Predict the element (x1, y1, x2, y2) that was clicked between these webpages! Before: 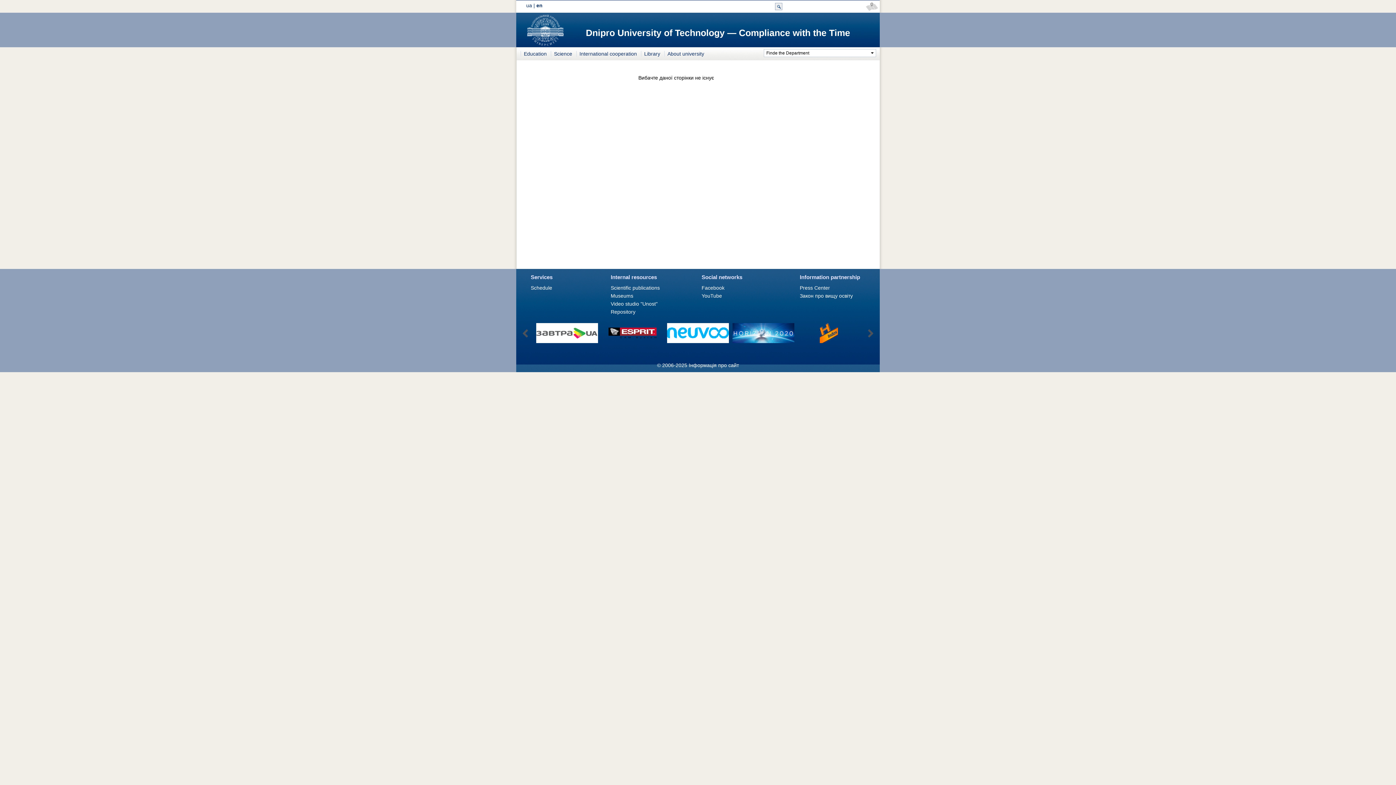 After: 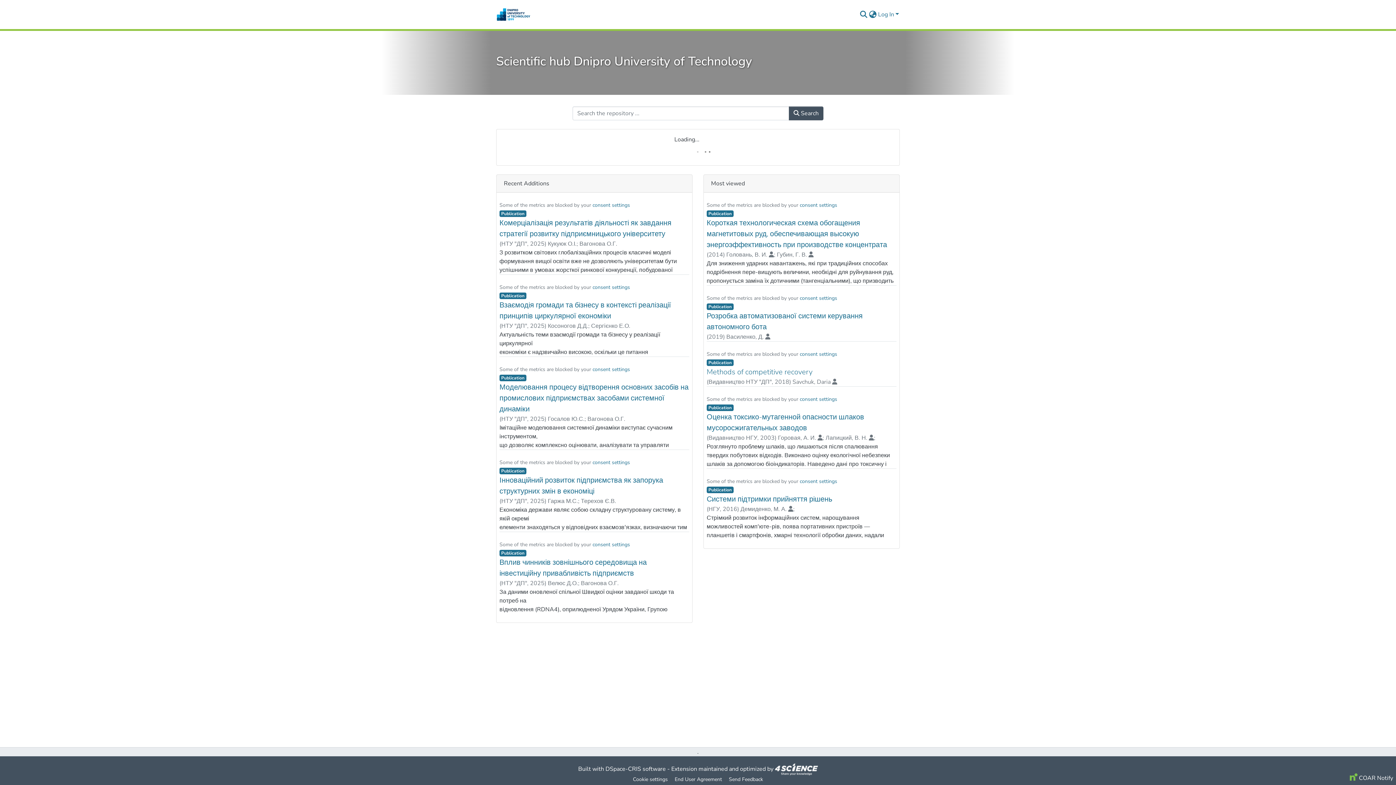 Action: label: Repository bbox: (610, 309, 635, 314)